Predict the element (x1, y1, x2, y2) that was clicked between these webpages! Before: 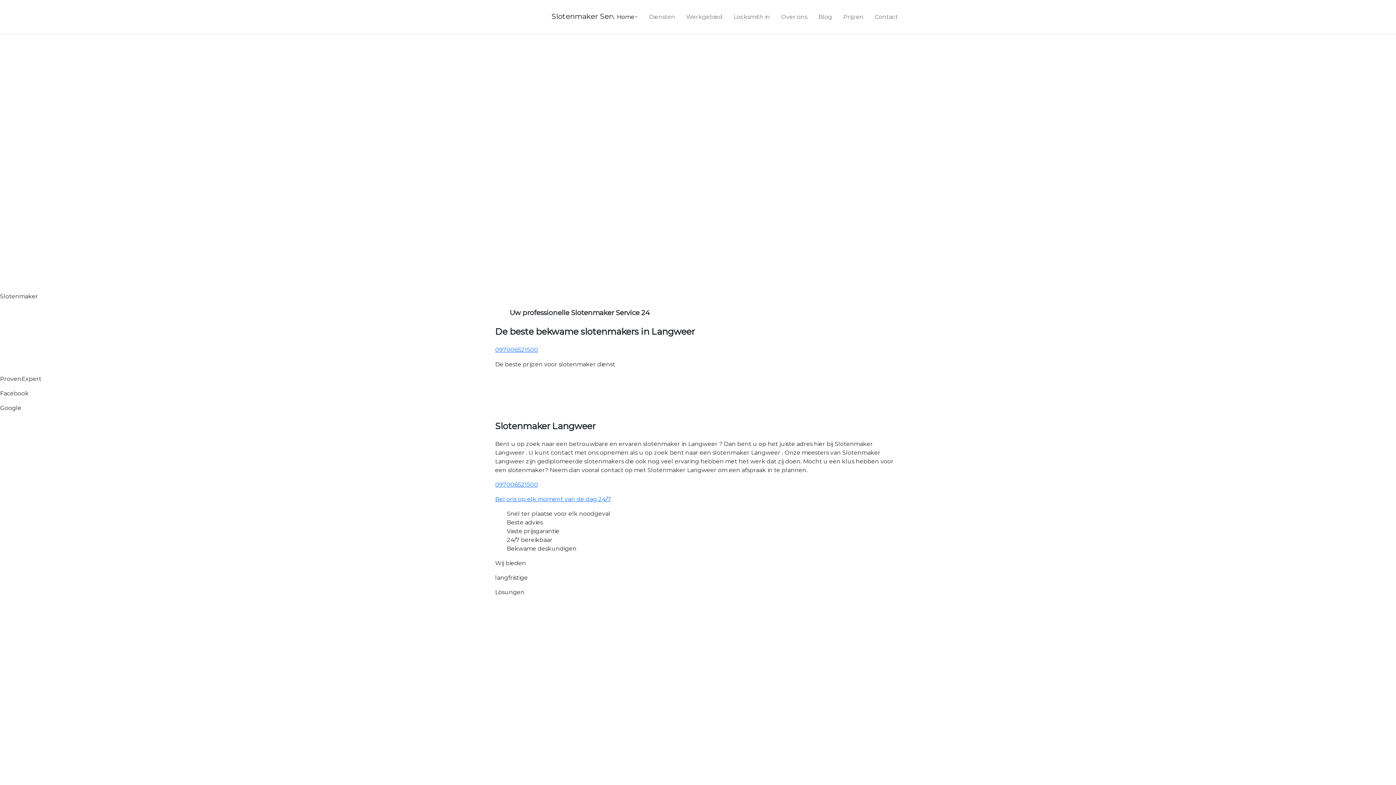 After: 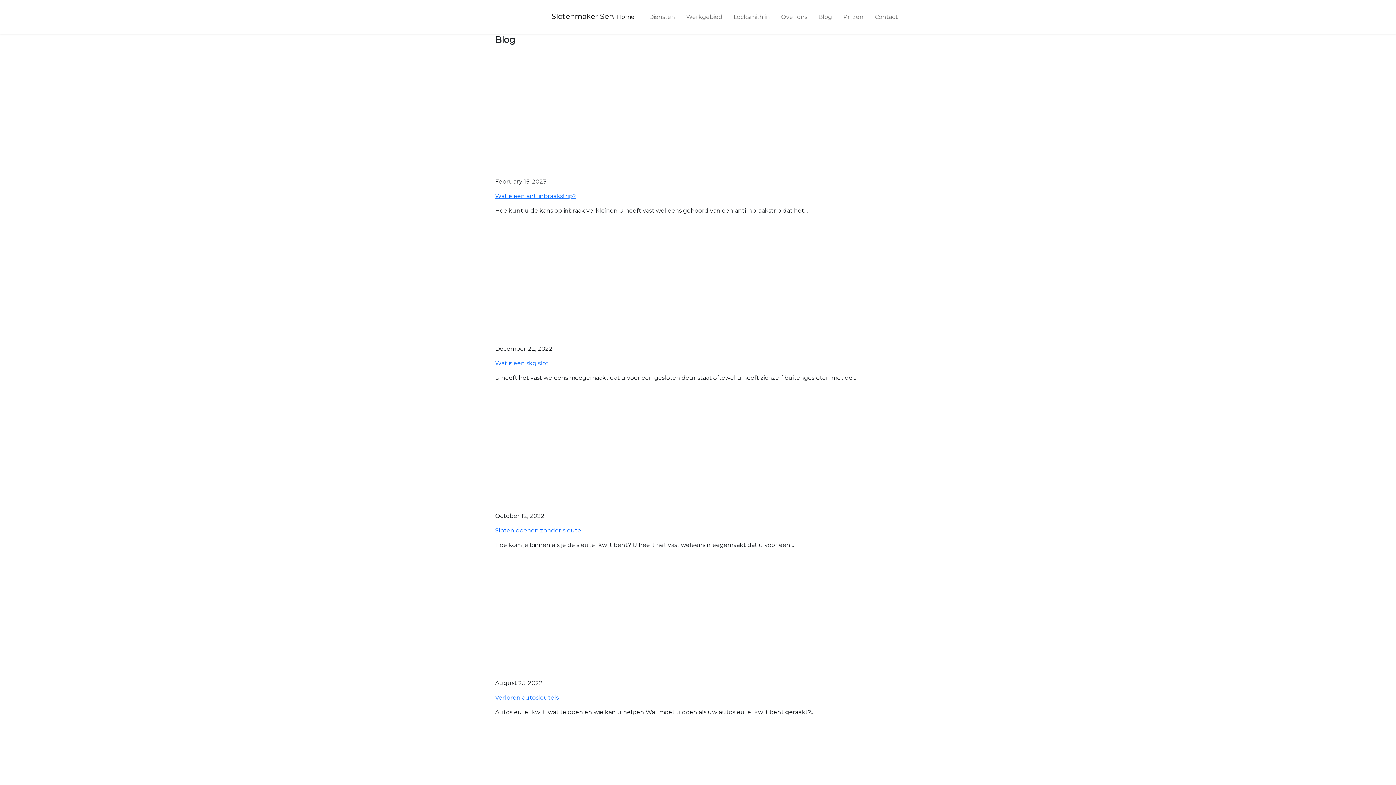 Action: bbox: (815, 9, 835, 24) label: Blog